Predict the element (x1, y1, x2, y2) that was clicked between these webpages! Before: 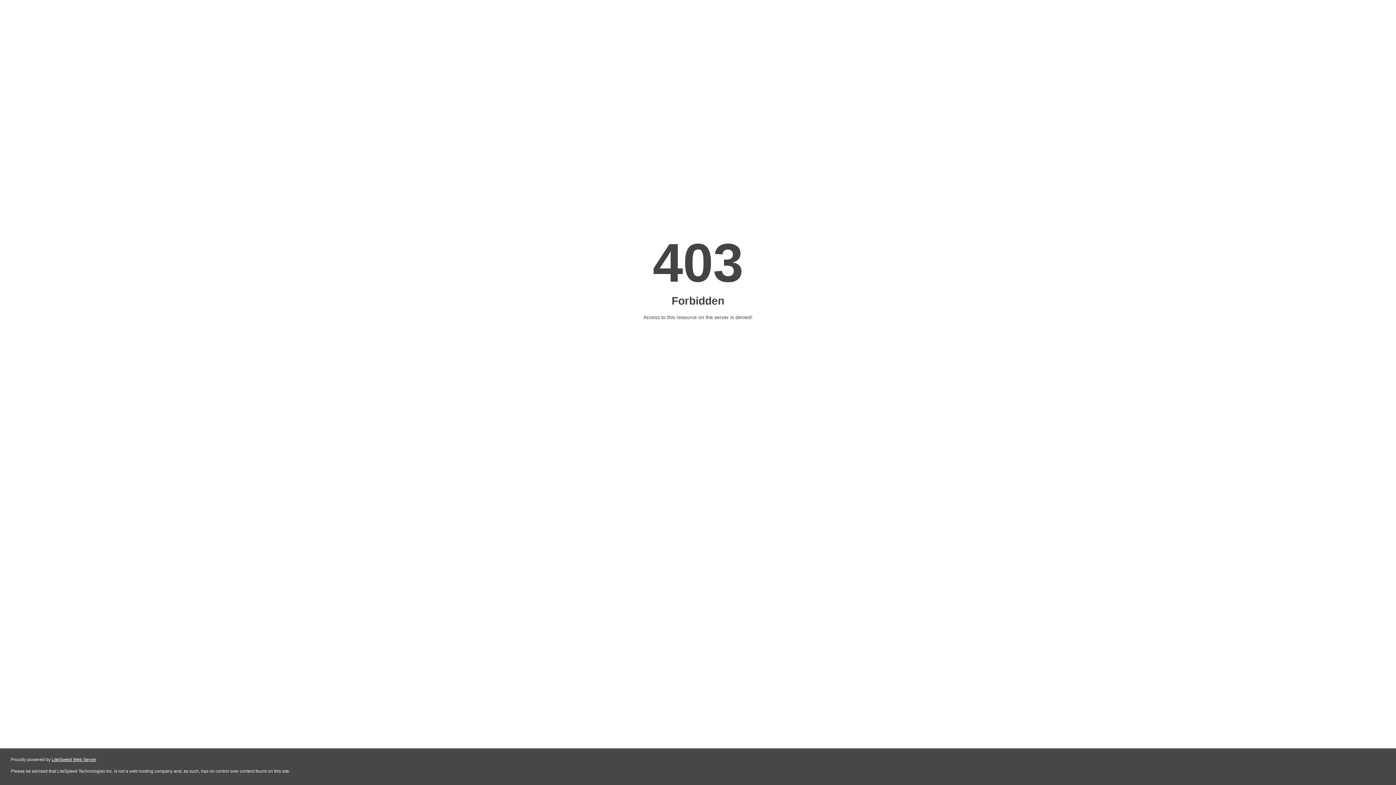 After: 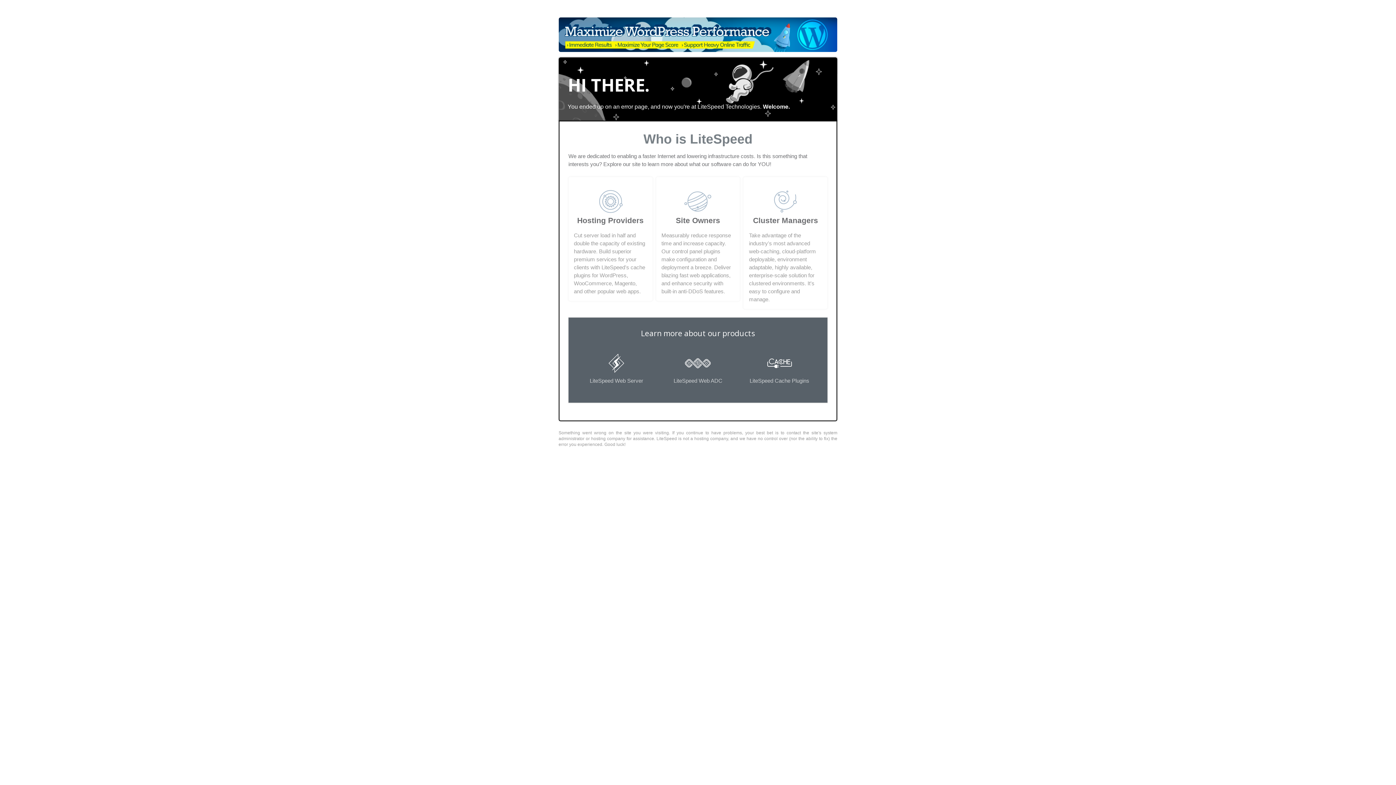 Action: label: LiteSpeed Web Server bbox: (51, 757, 96, 762)